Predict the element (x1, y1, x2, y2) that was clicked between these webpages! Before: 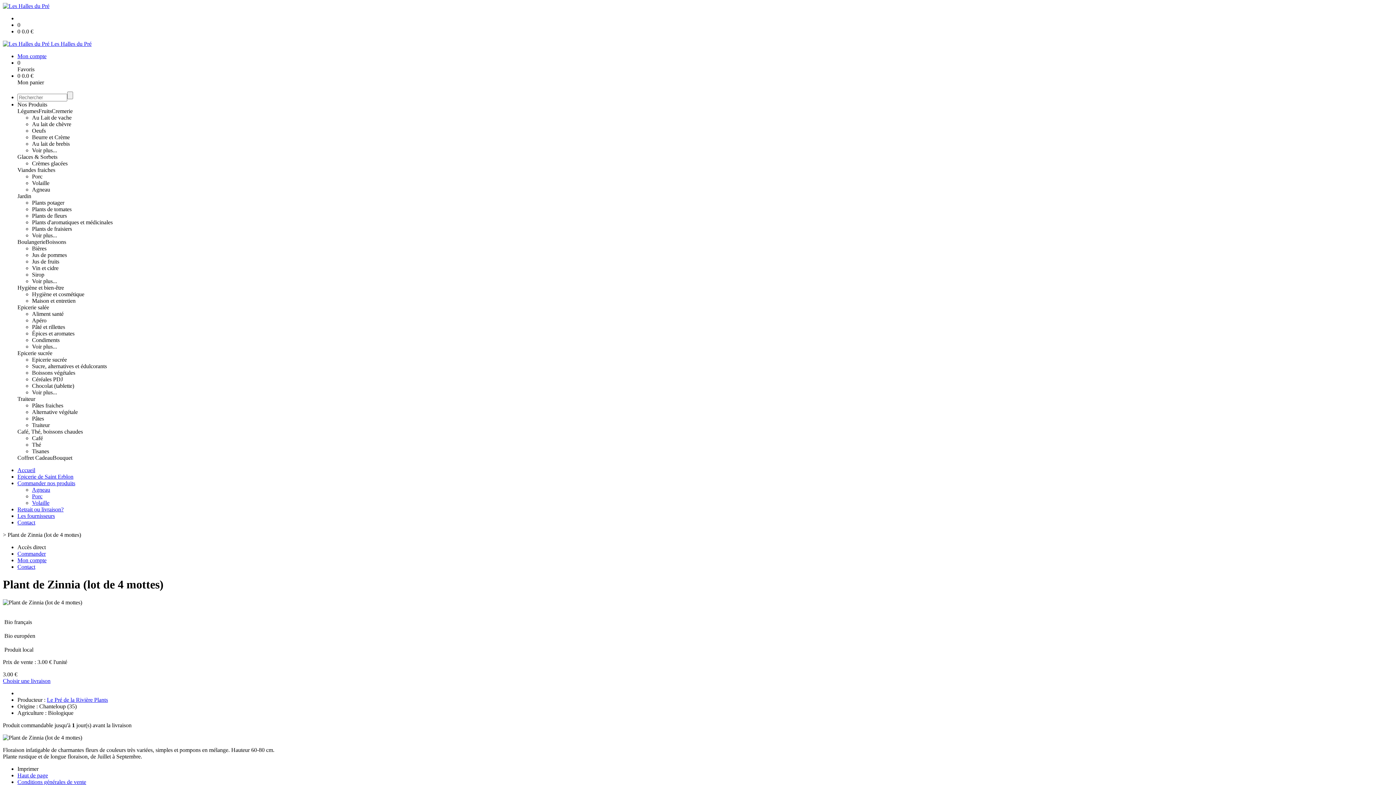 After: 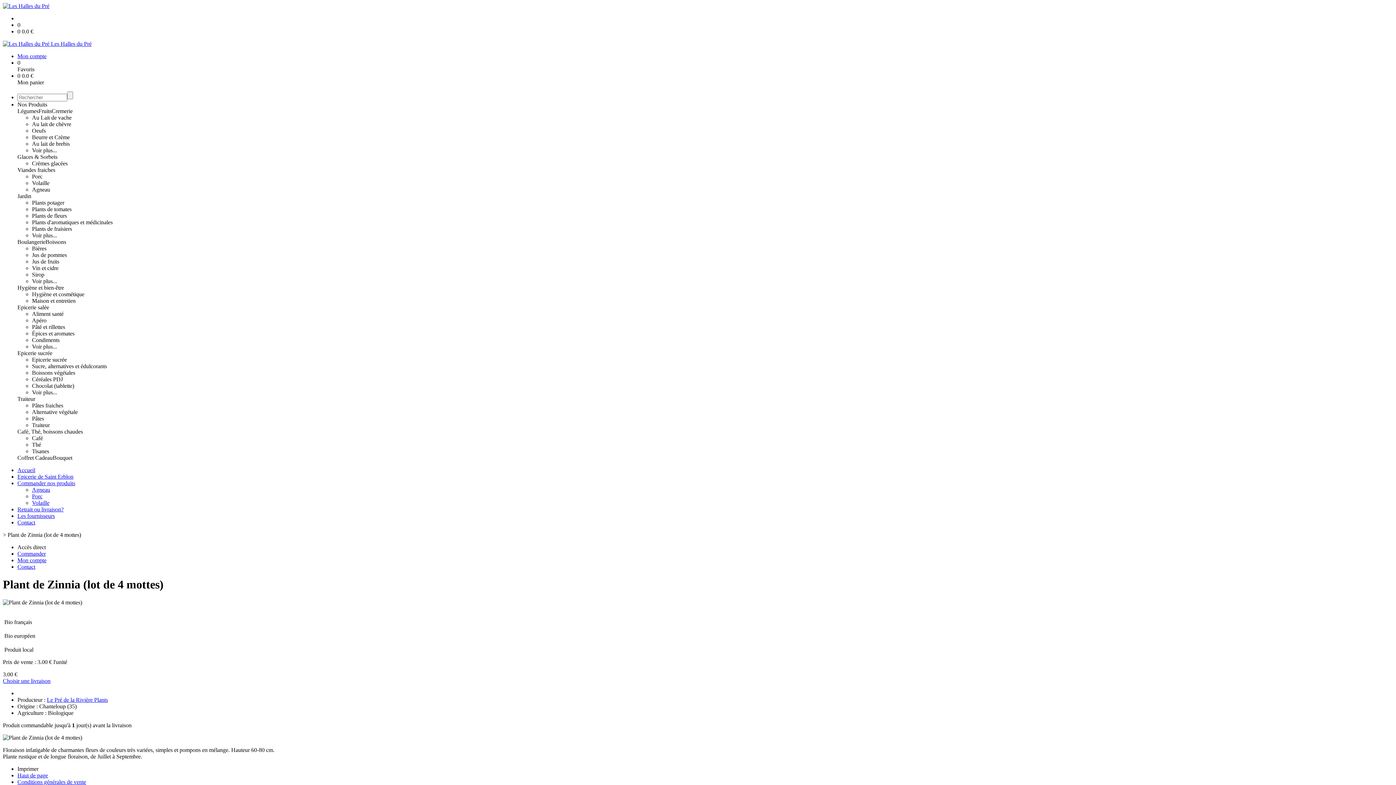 Action: bbox: (17, 428, 82, 434) label: Café, Thé, boissons chaudes